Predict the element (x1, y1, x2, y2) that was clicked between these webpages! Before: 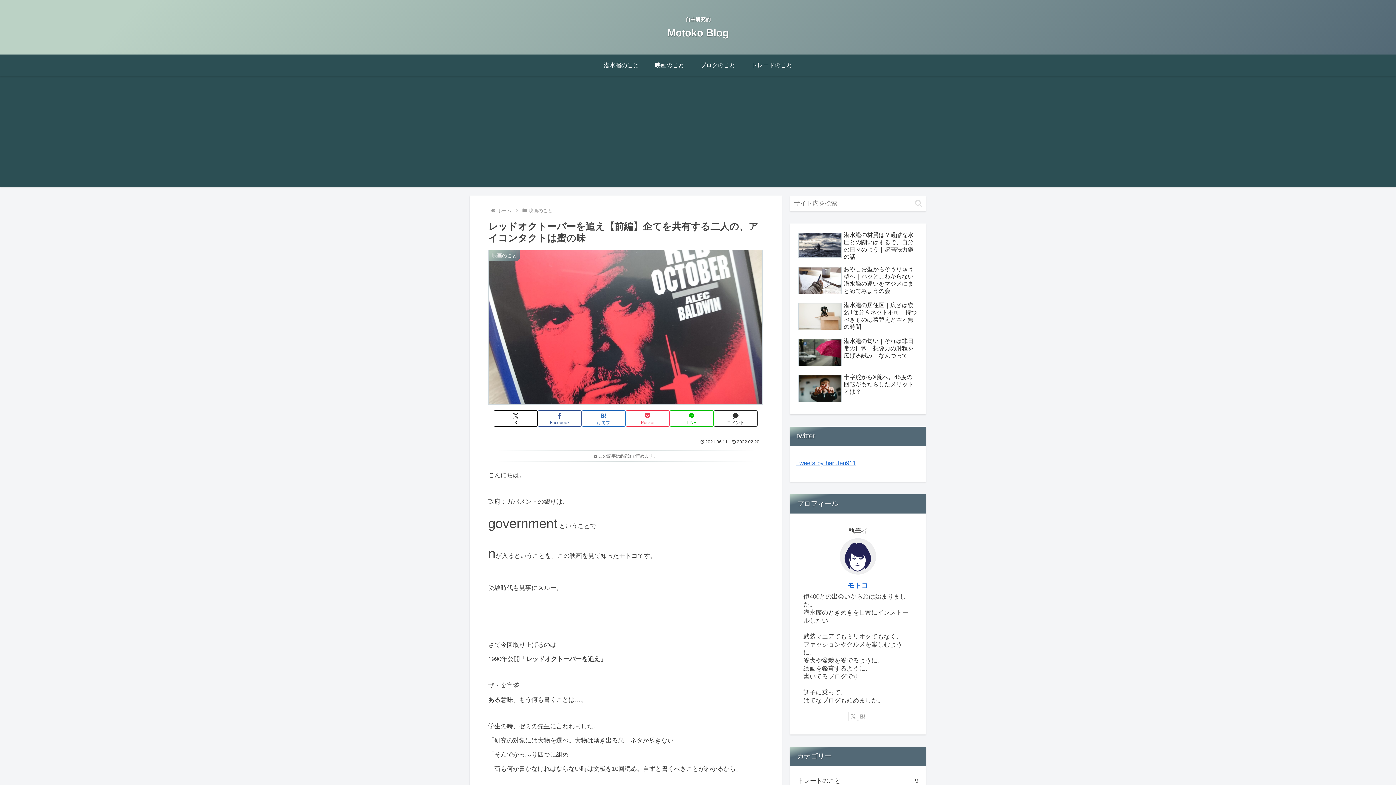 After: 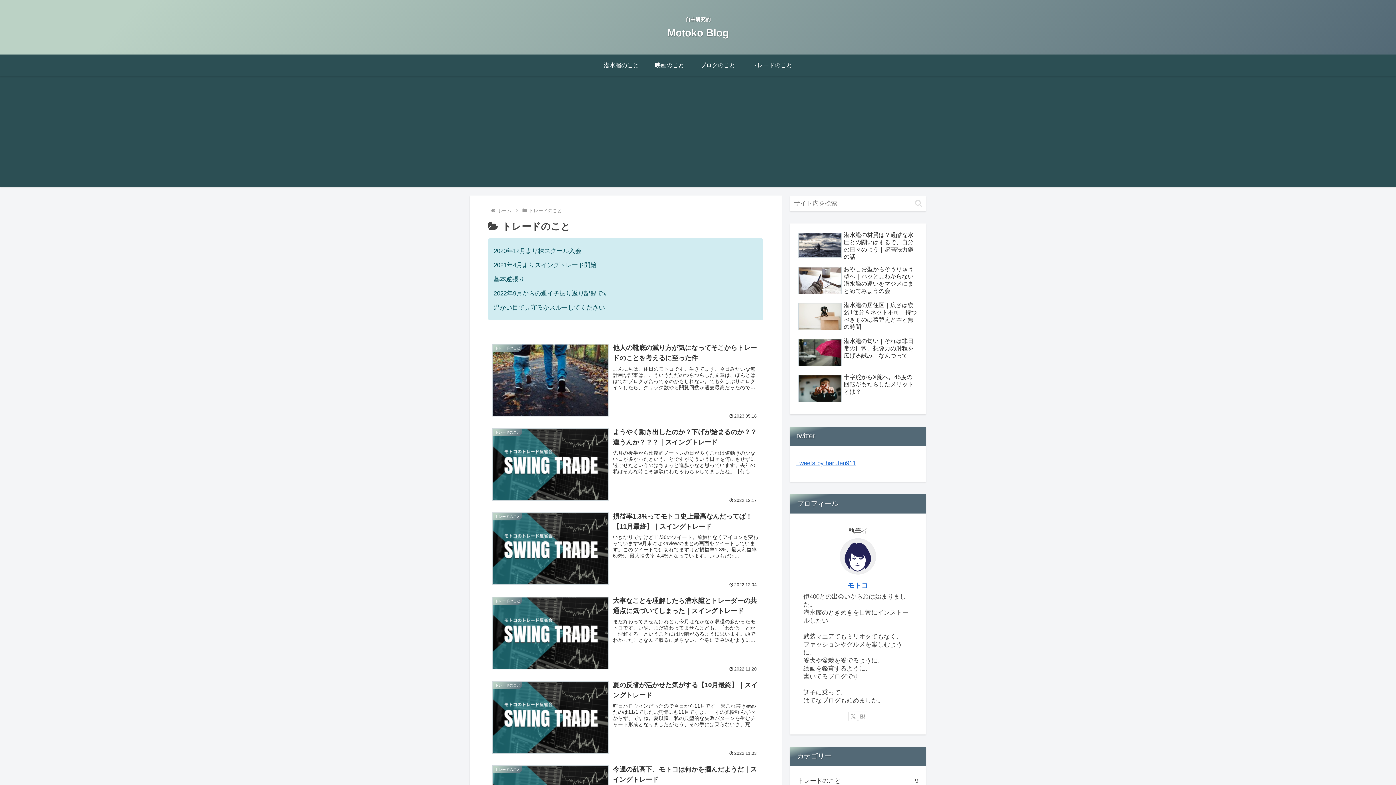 Action: label: トレードのこと
9 bbox: (796, 772, 920, 790)